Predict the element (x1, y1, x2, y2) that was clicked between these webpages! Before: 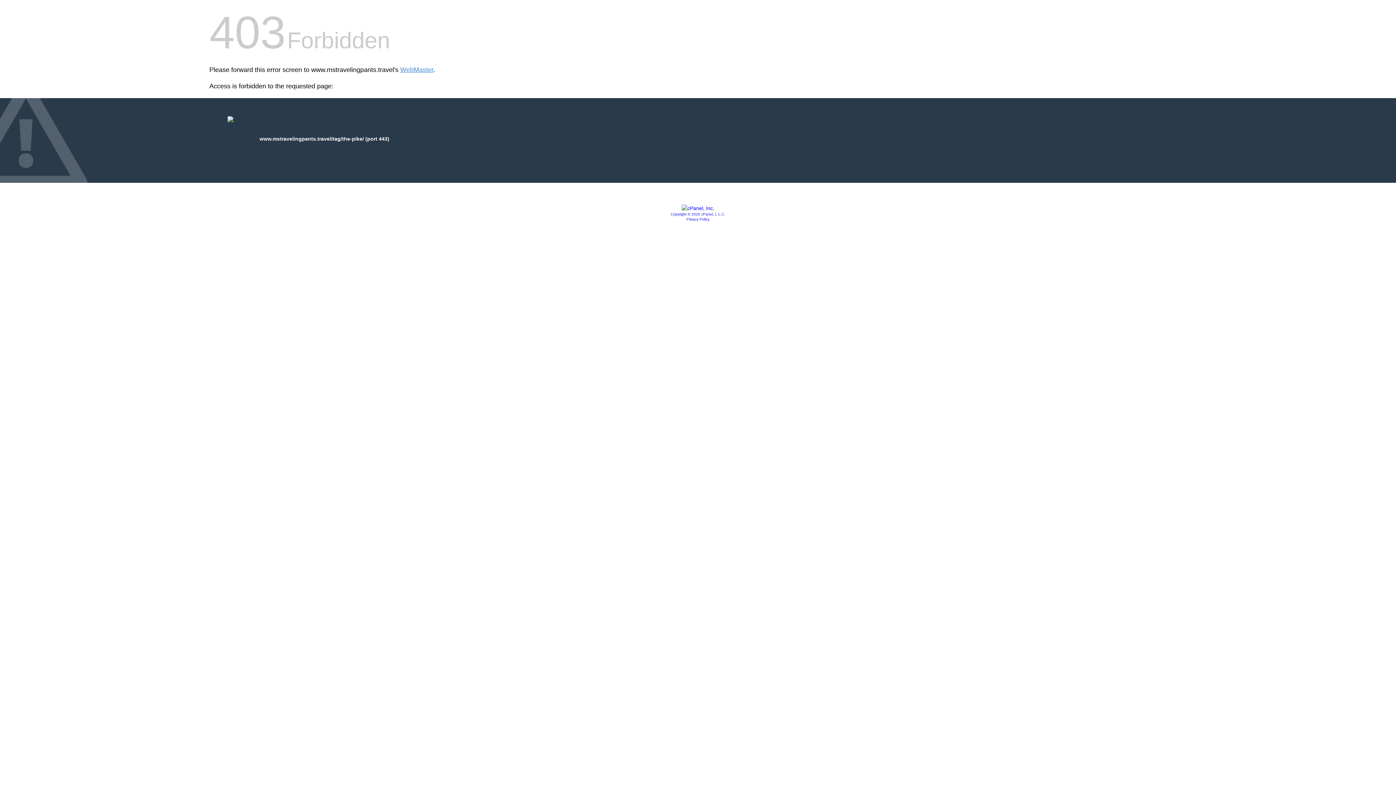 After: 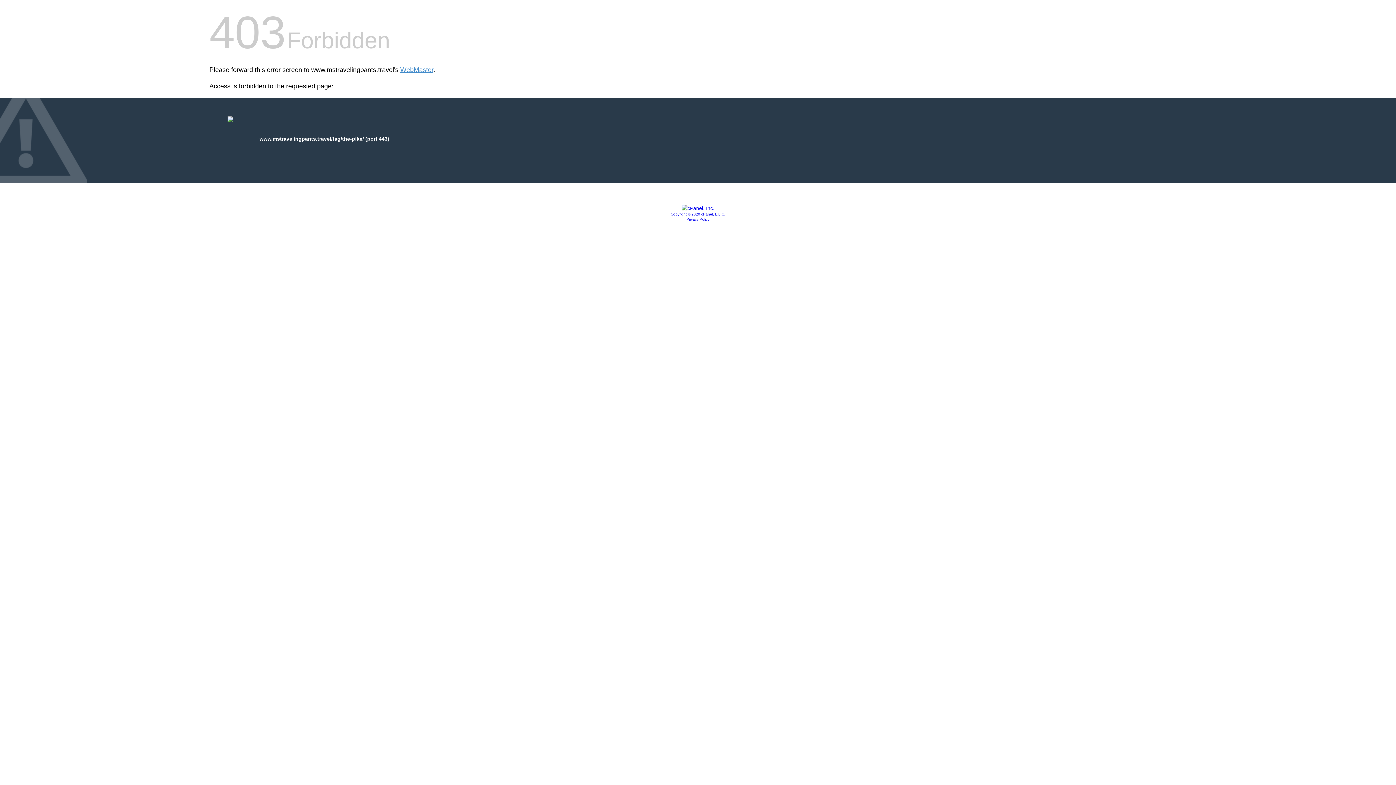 Action: bbox: (681, 205, 714, 211)